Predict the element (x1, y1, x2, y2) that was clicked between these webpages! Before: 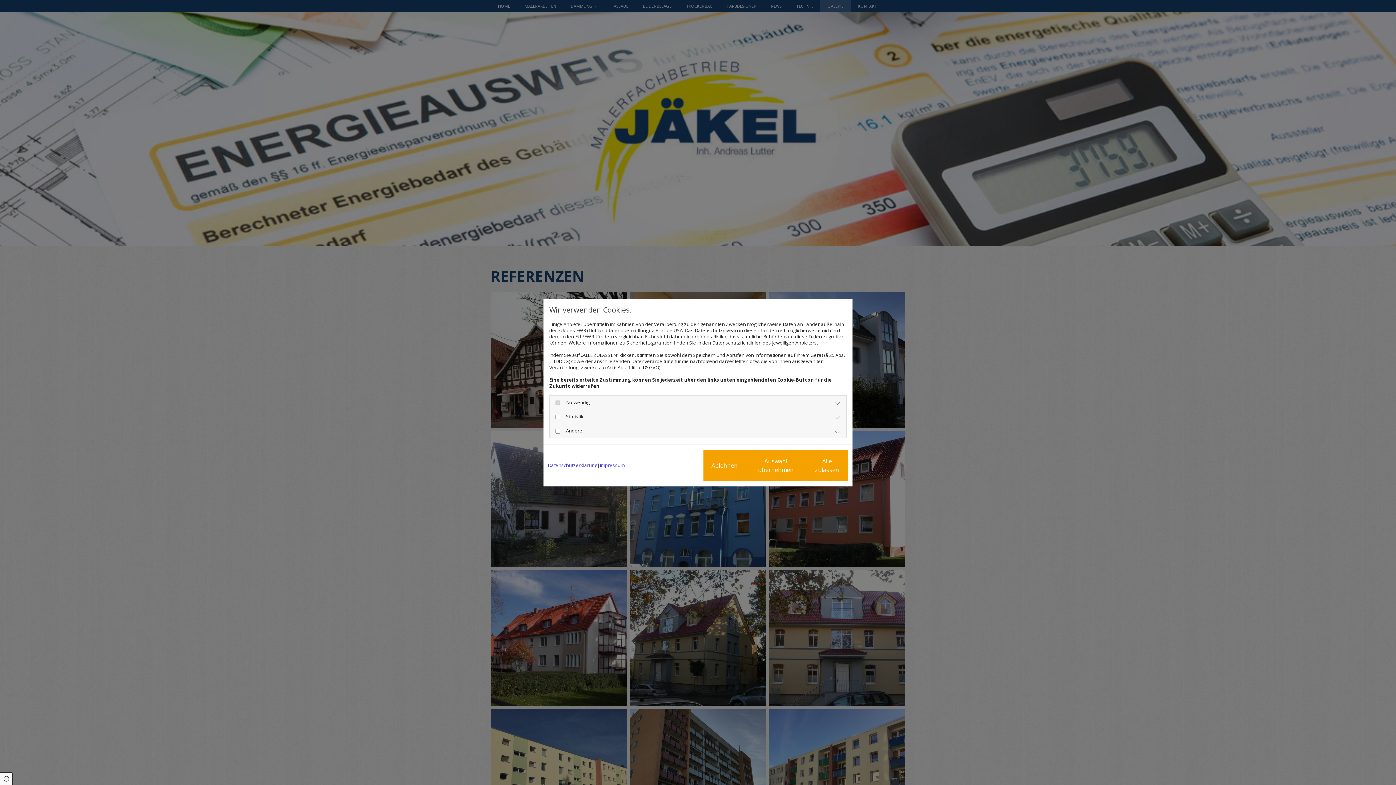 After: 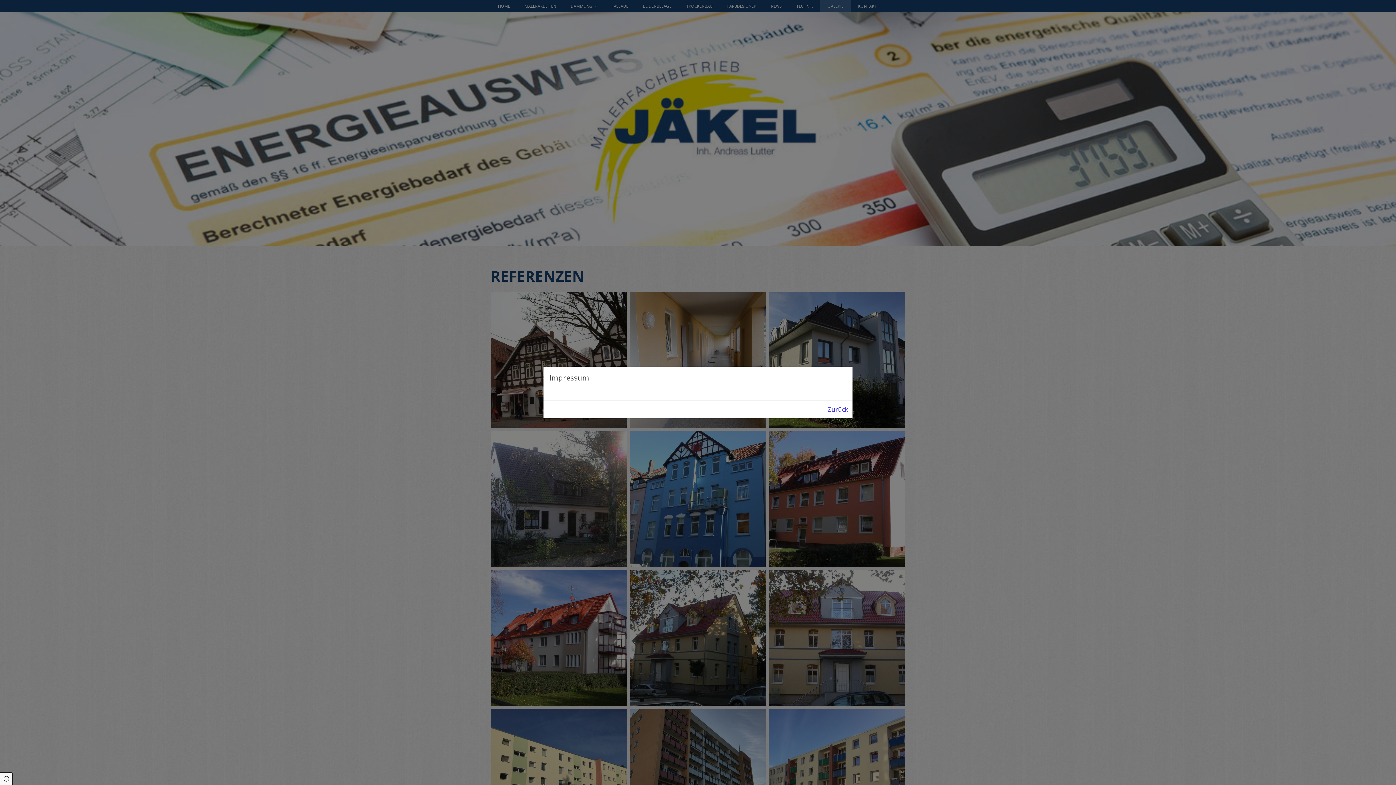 Action: bbox: (600, 462, 624, 468) label: Impressum